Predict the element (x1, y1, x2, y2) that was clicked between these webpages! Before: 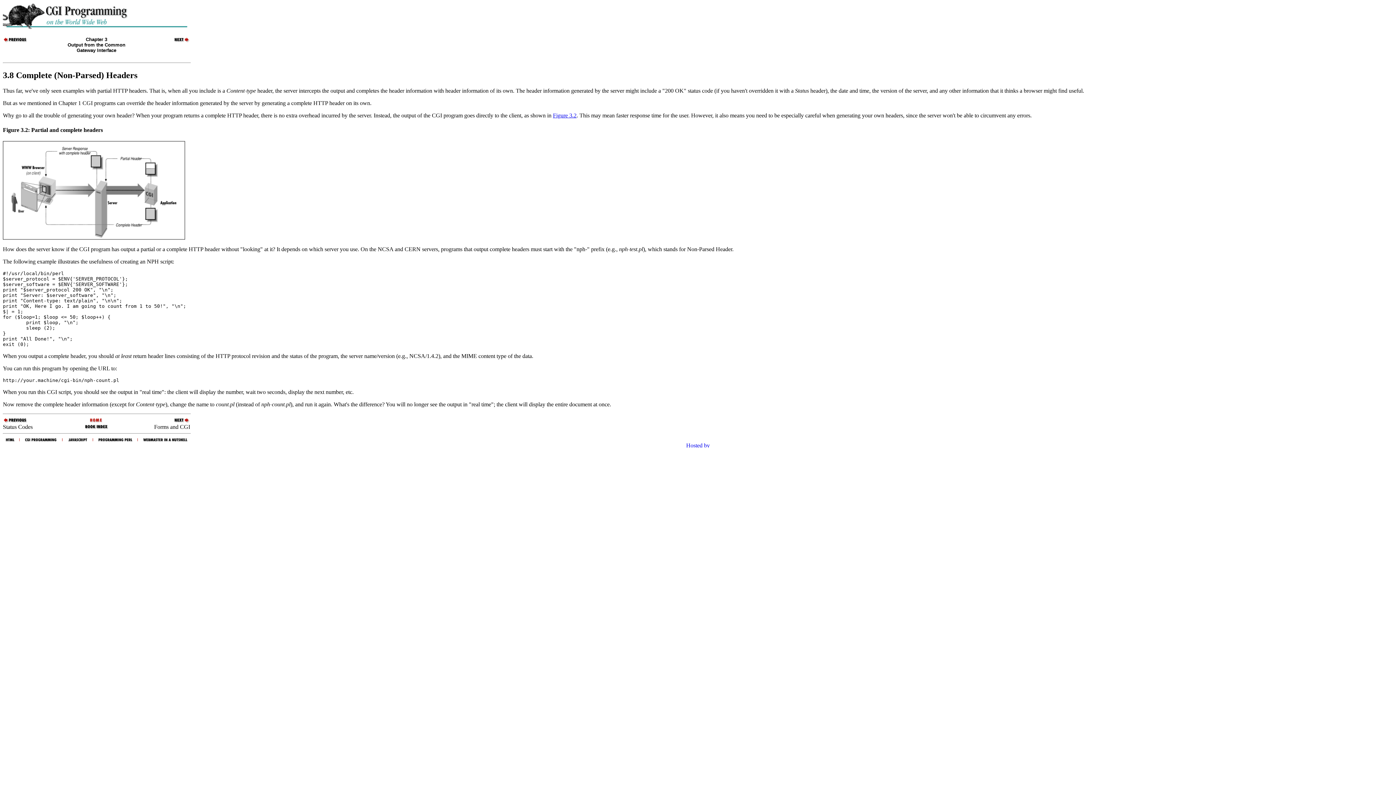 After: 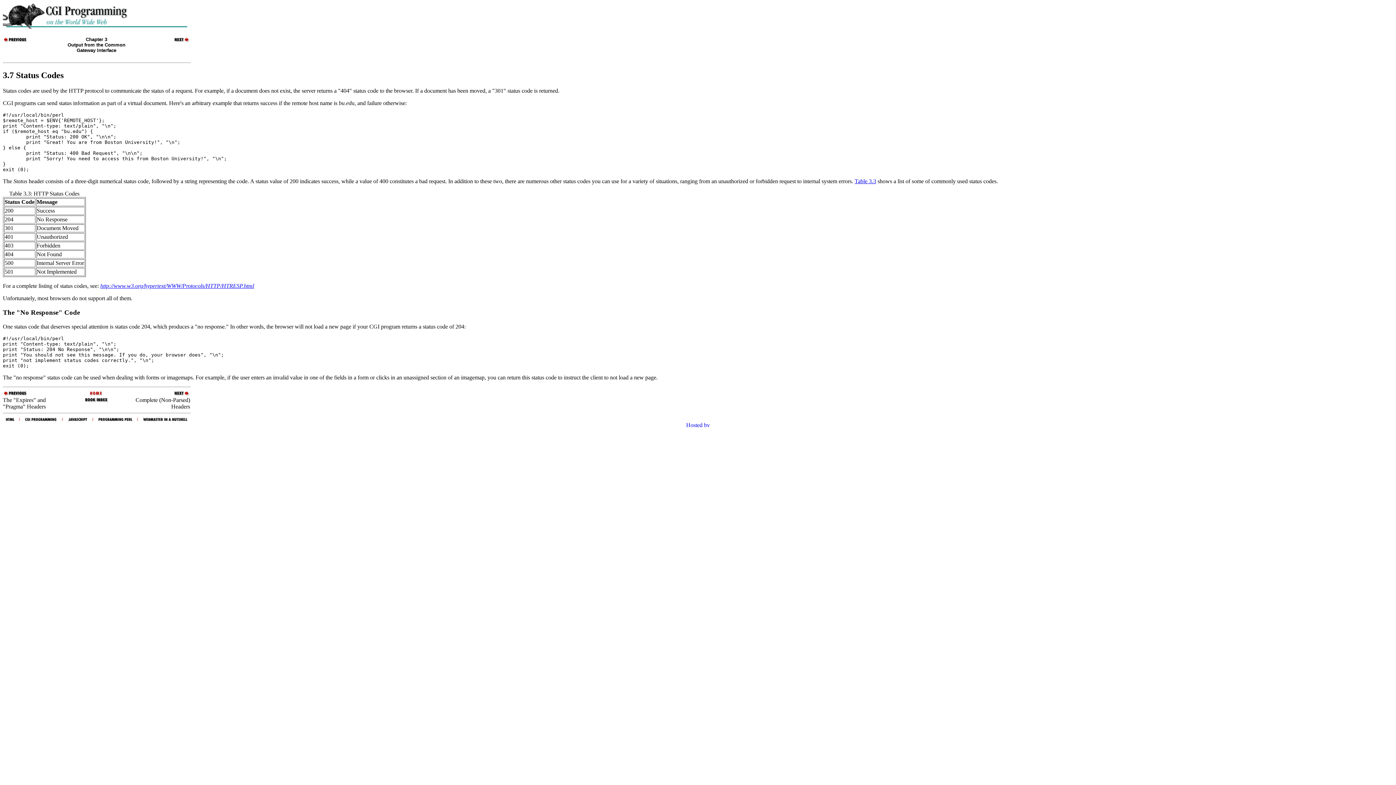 Action: bbox: (2, 418, 28, 425)